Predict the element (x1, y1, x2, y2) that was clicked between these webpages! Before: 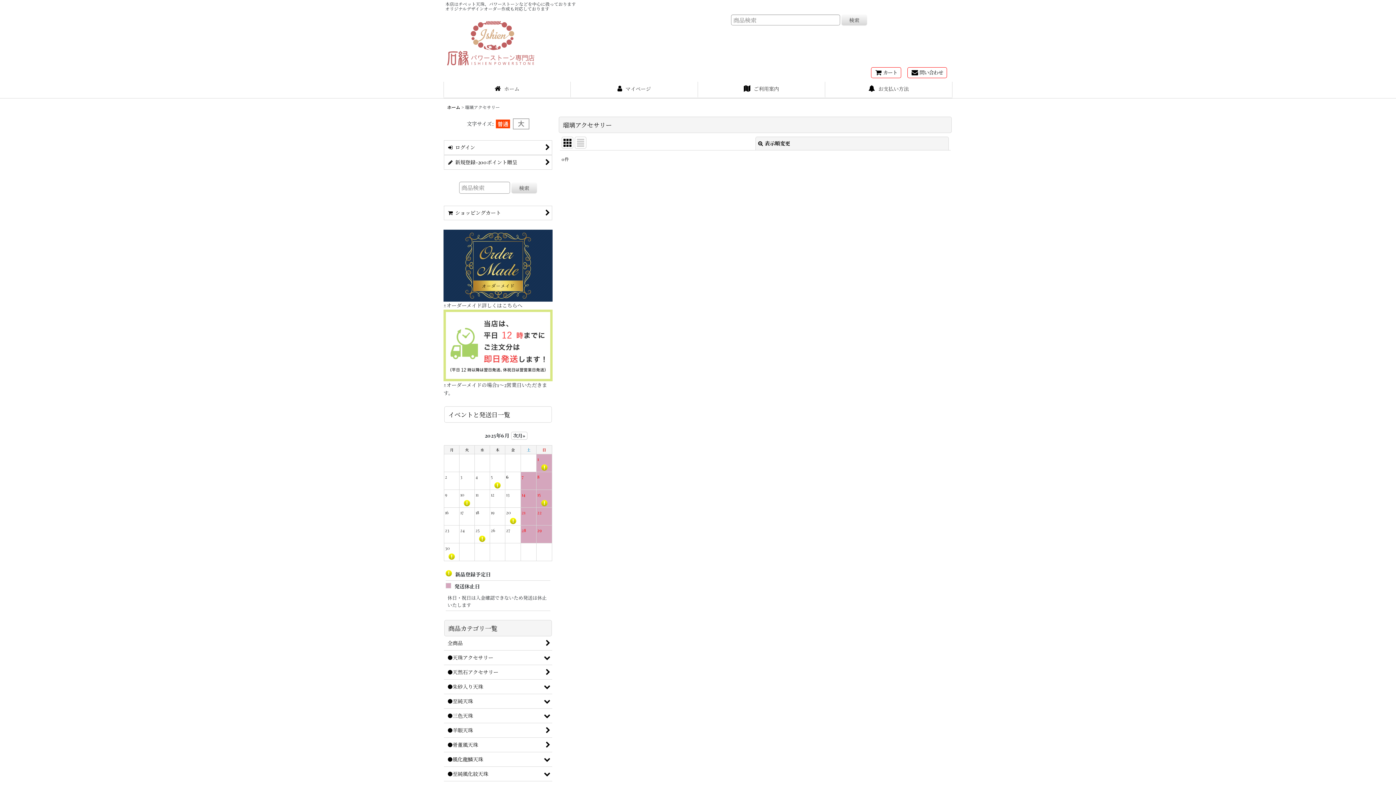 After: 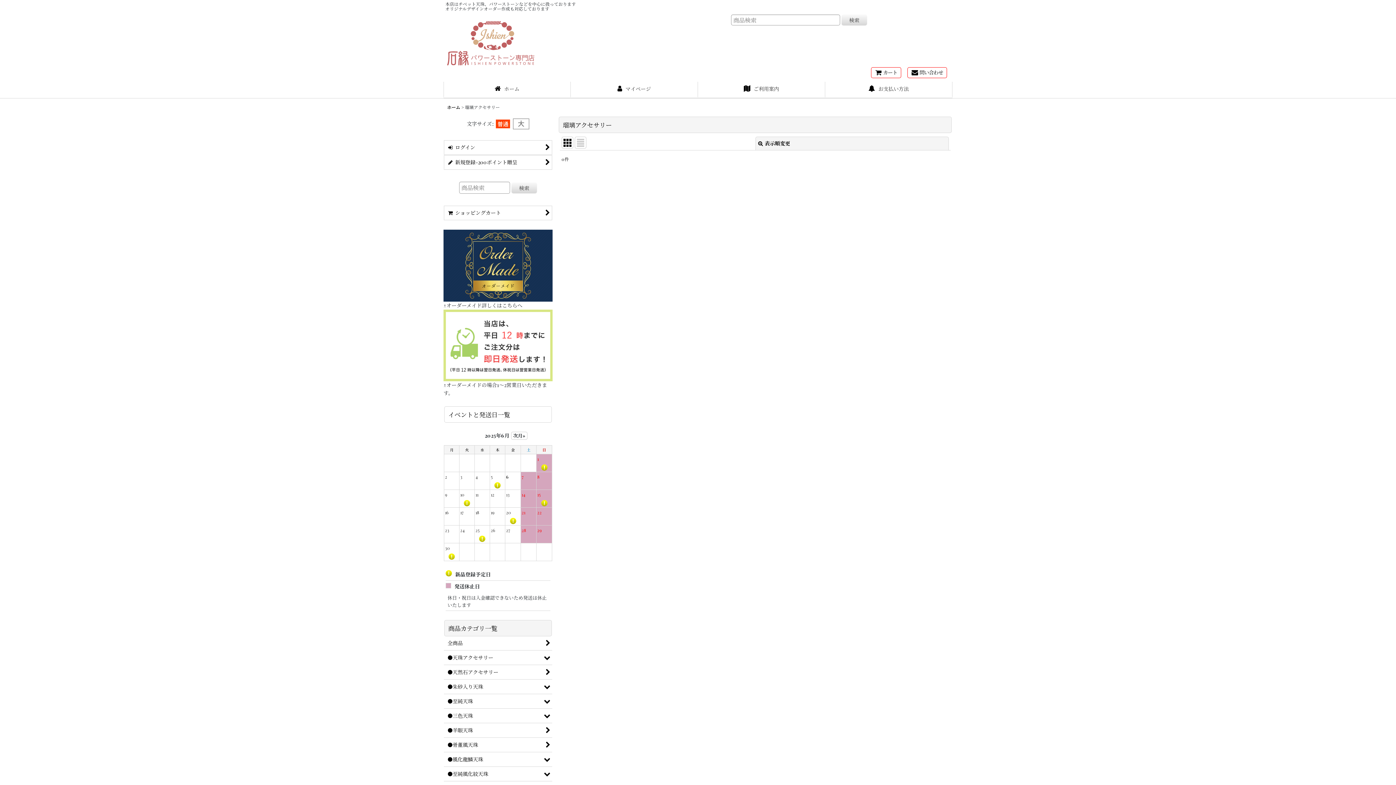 Action: bbox: (561, 136, 573, 148)